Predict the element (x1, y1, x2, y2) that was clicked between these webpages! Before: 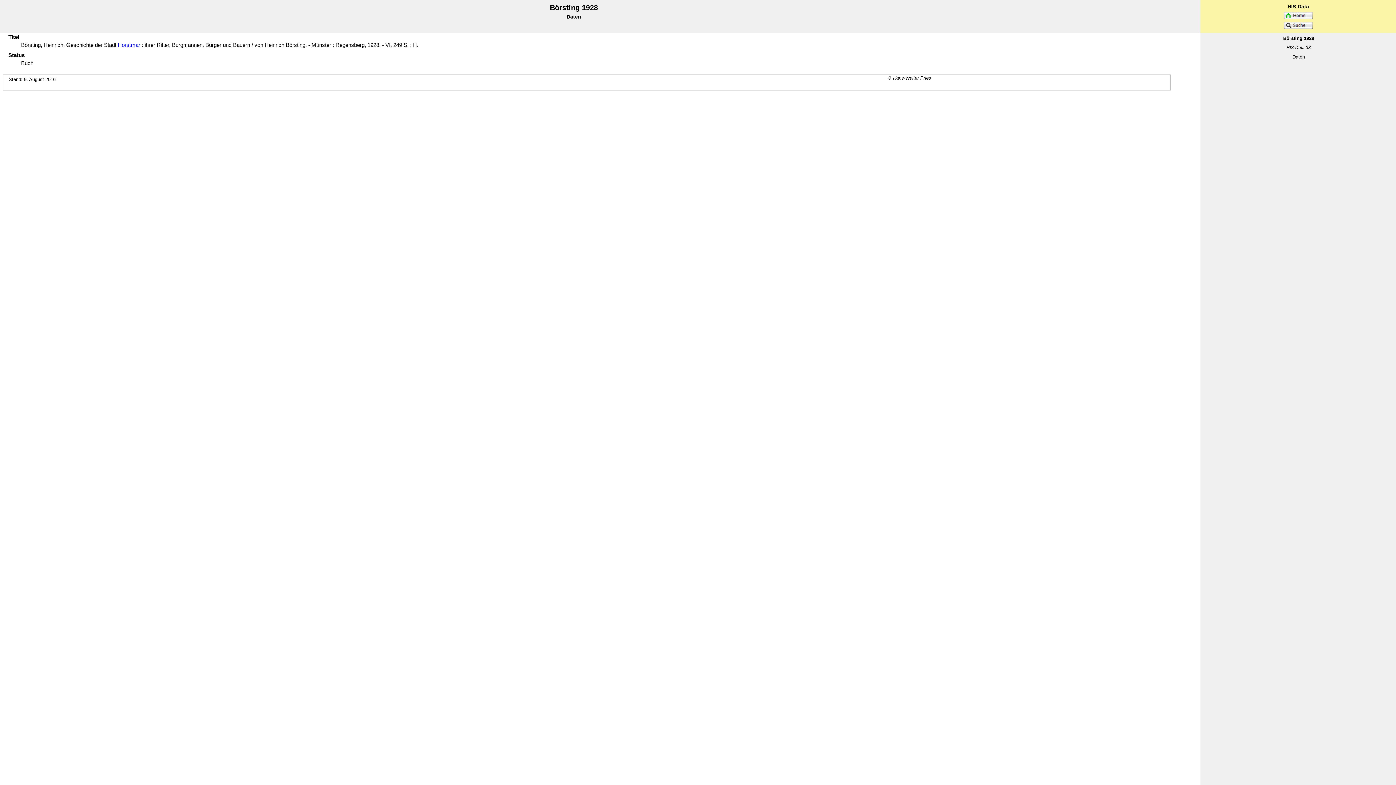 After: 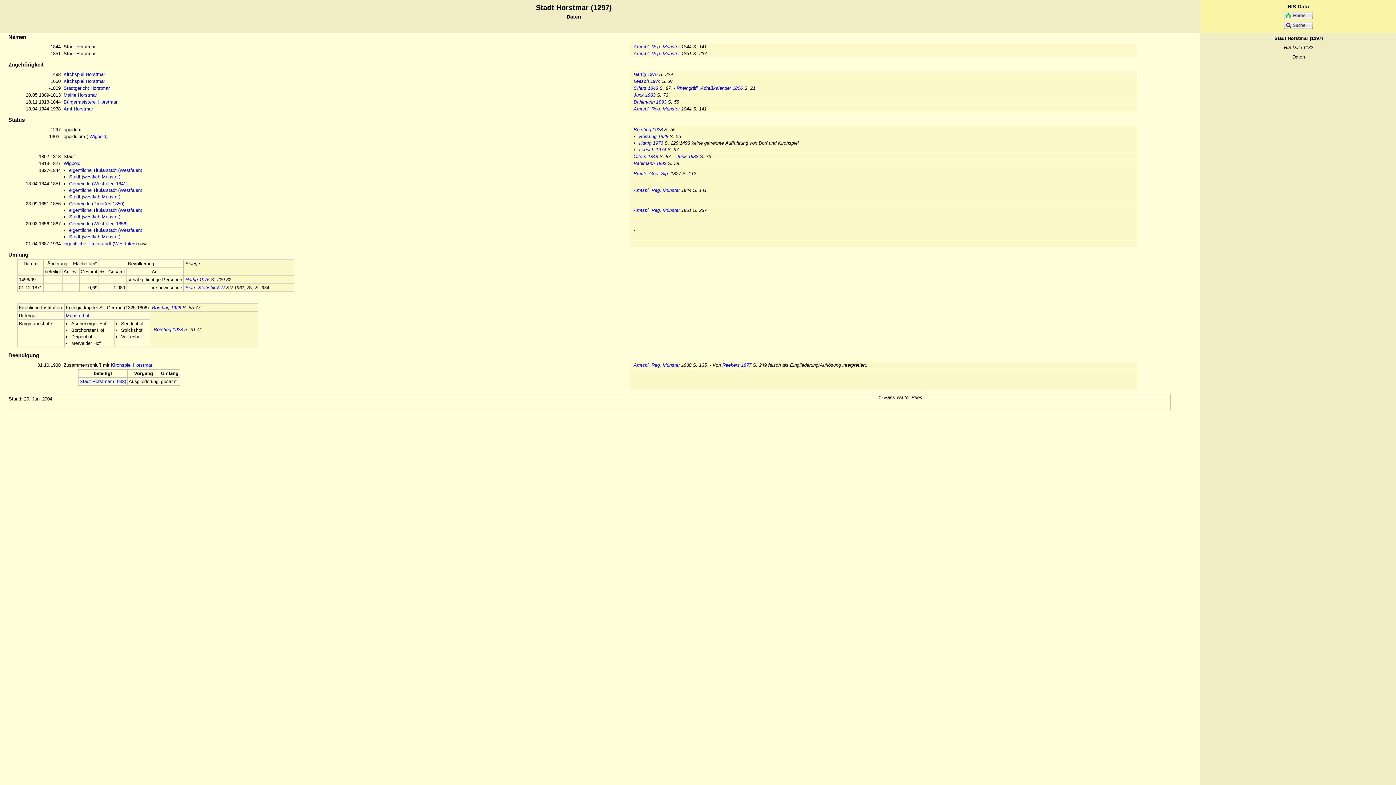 Action: label: Horstmar bbox: (117, 41, 140, 48)